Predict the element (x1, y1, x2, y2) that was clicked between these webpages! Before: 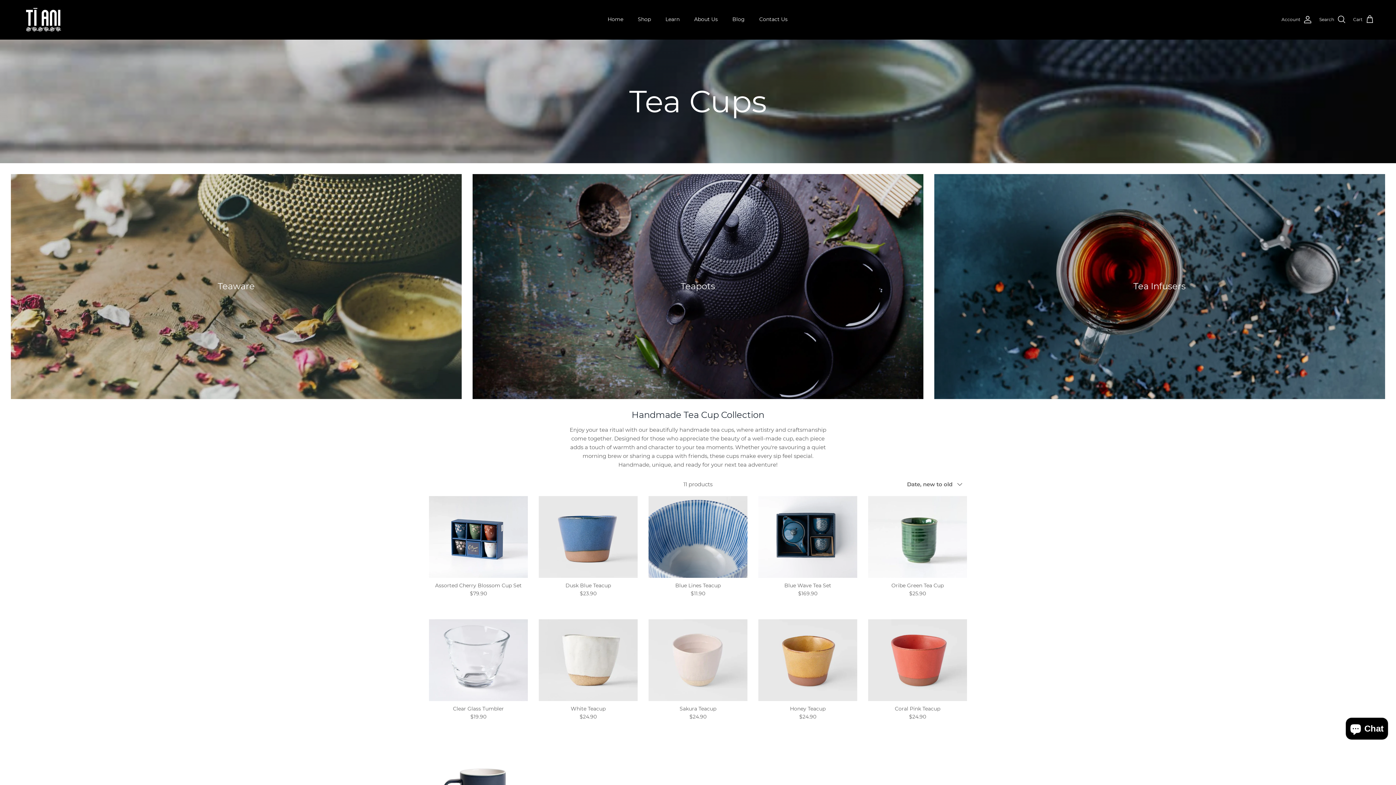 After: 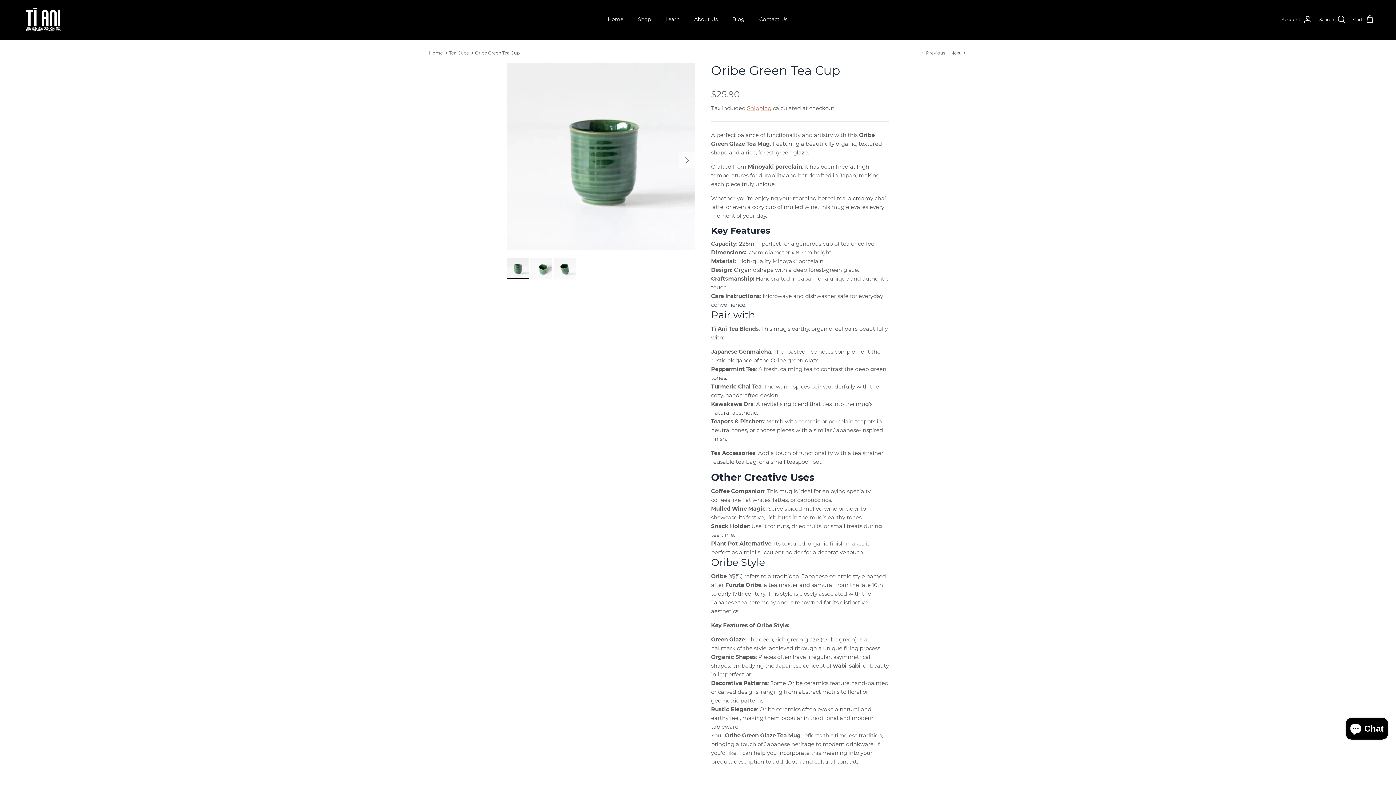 Action: bbox: (868, 496, 967, 578)